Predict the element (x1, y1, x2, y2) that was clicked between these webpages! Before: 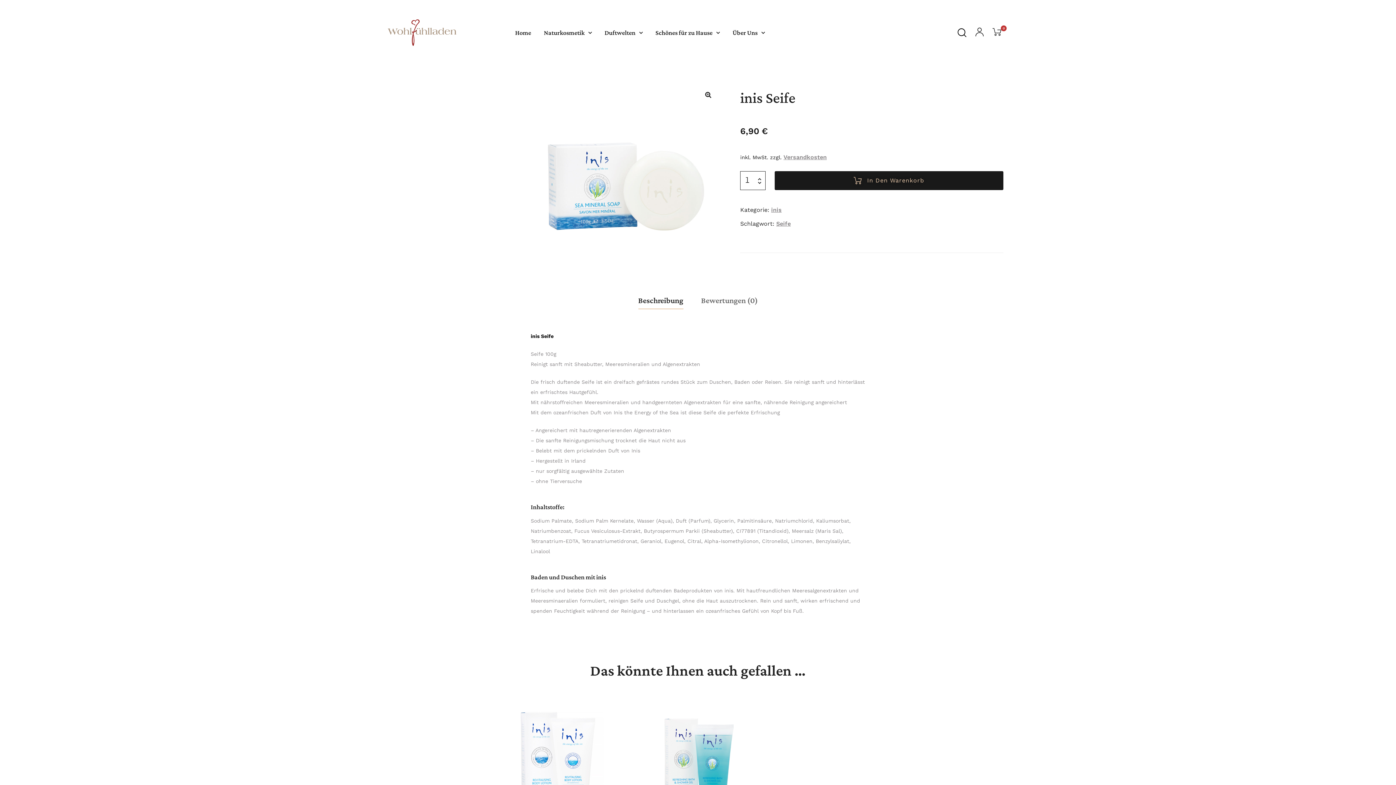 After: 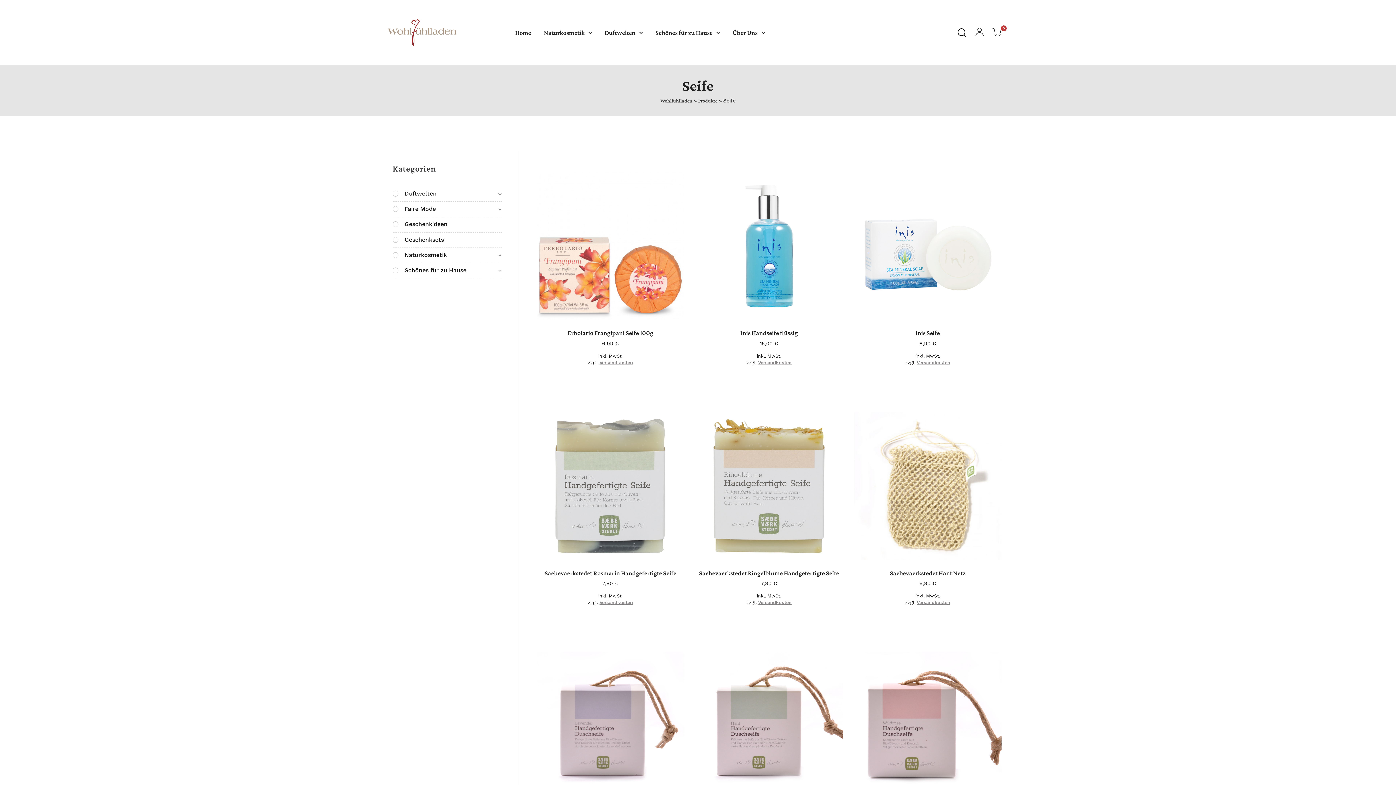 Action: label: Seife bbox: (776, 220, 791, 227)